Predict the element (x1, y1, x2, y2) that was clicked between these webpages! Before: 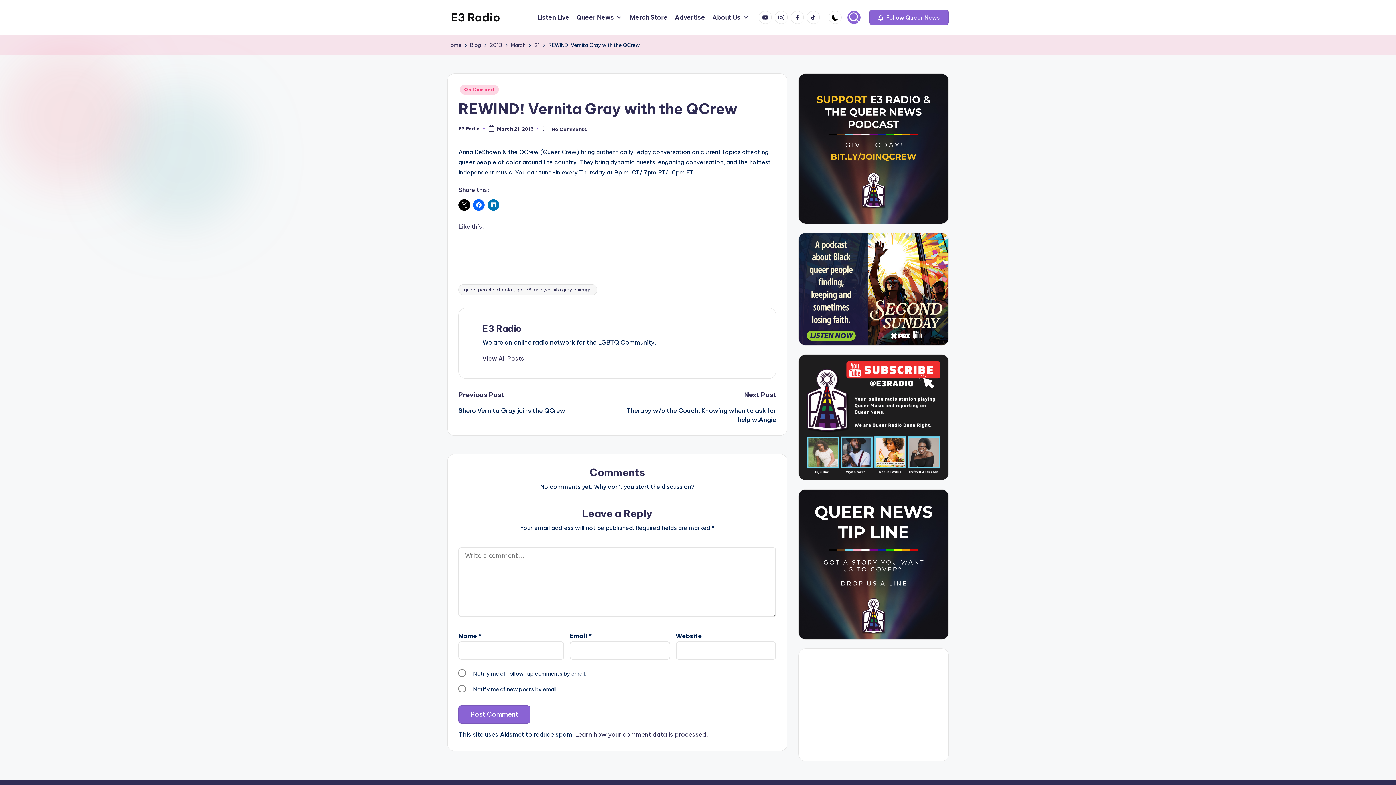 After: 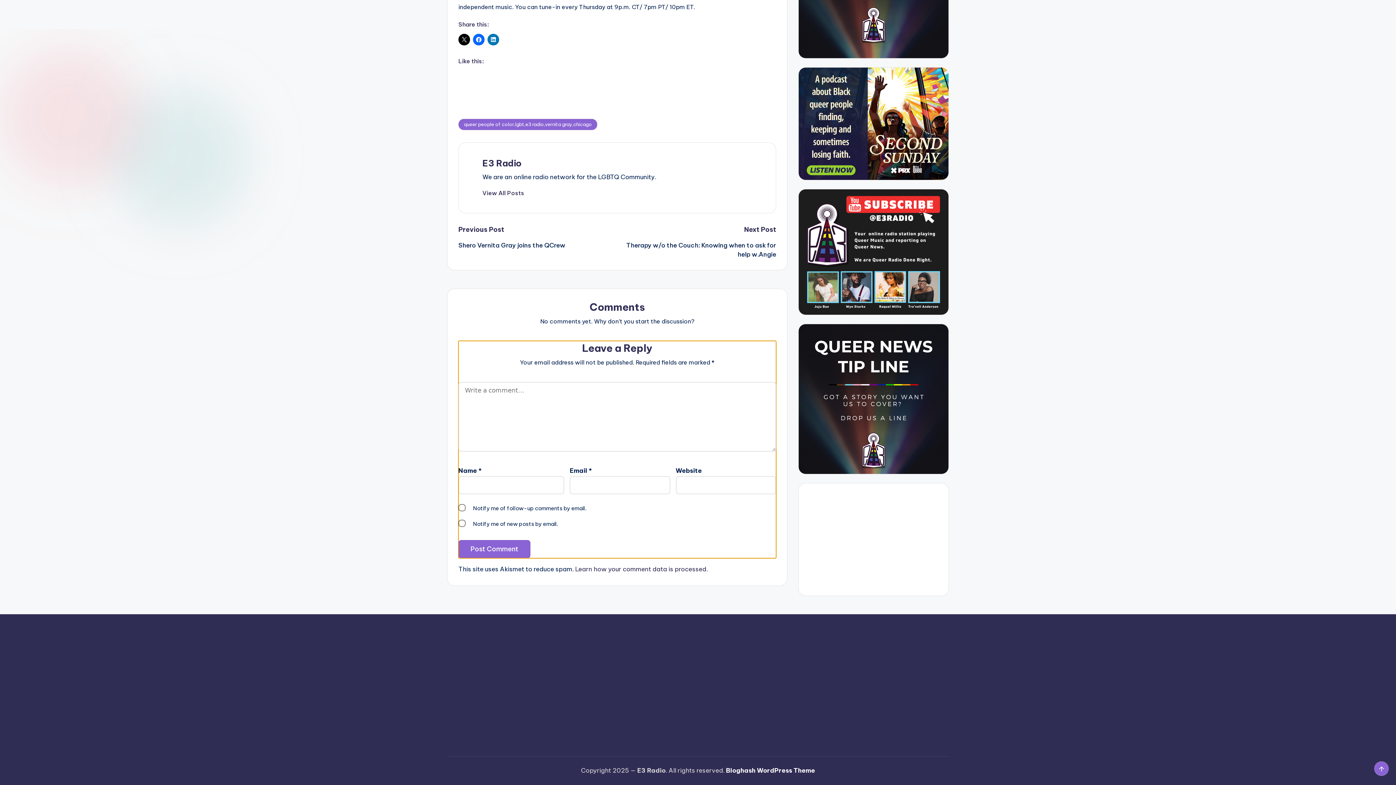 Action: bbox: (542, 125, 587, 132) label: No Comments